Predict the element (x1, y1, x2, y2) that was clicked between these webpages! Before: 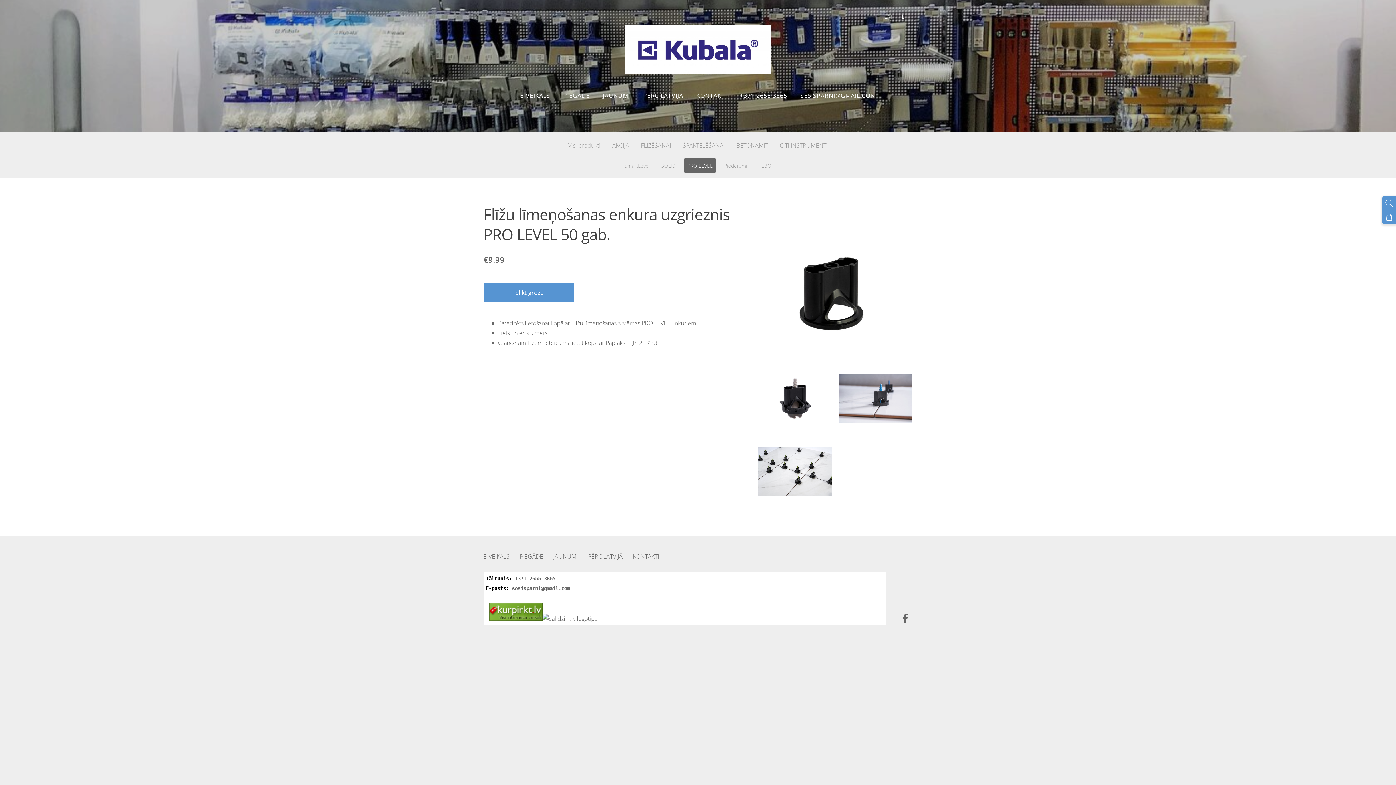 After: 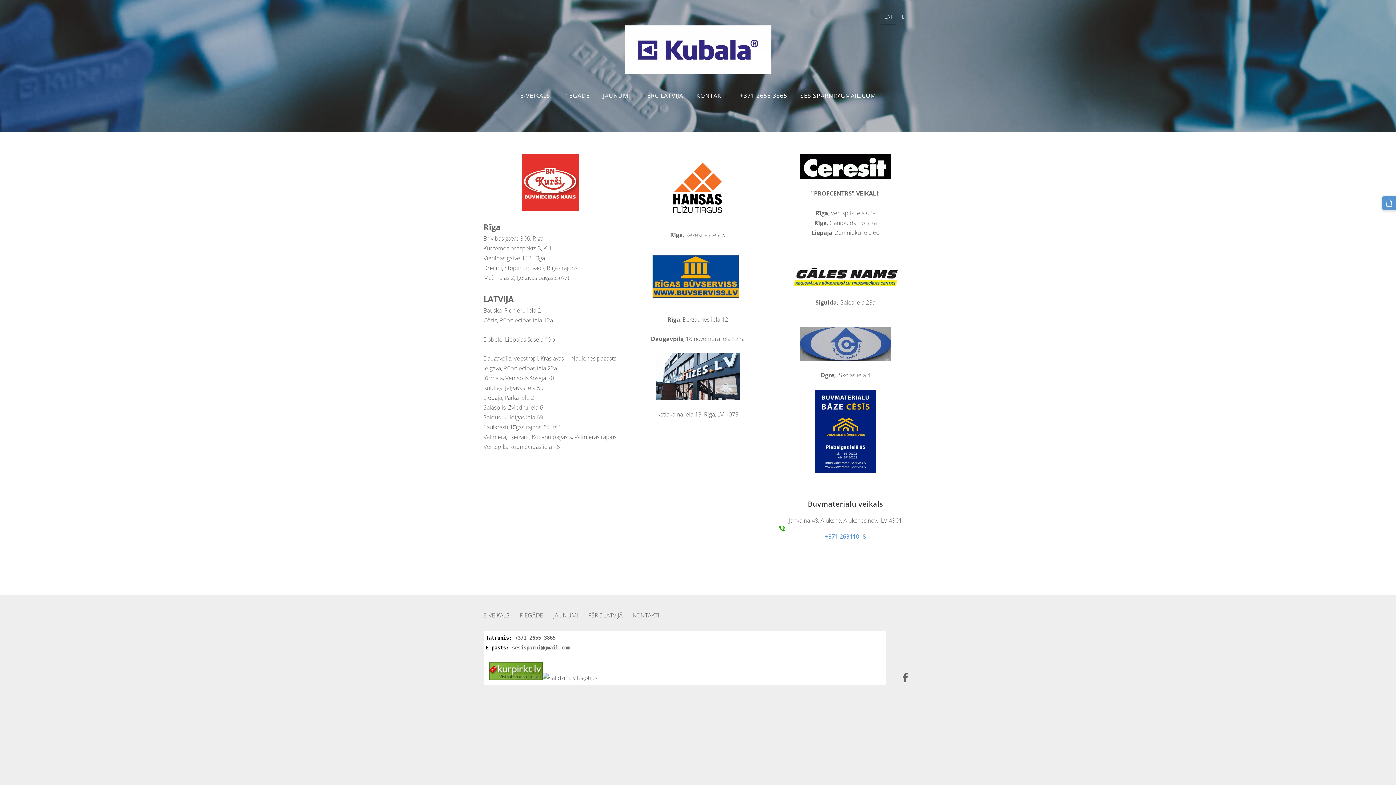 Action: bbox: (588, 552, 622, 560) label: PĒRC LATVIJĀ